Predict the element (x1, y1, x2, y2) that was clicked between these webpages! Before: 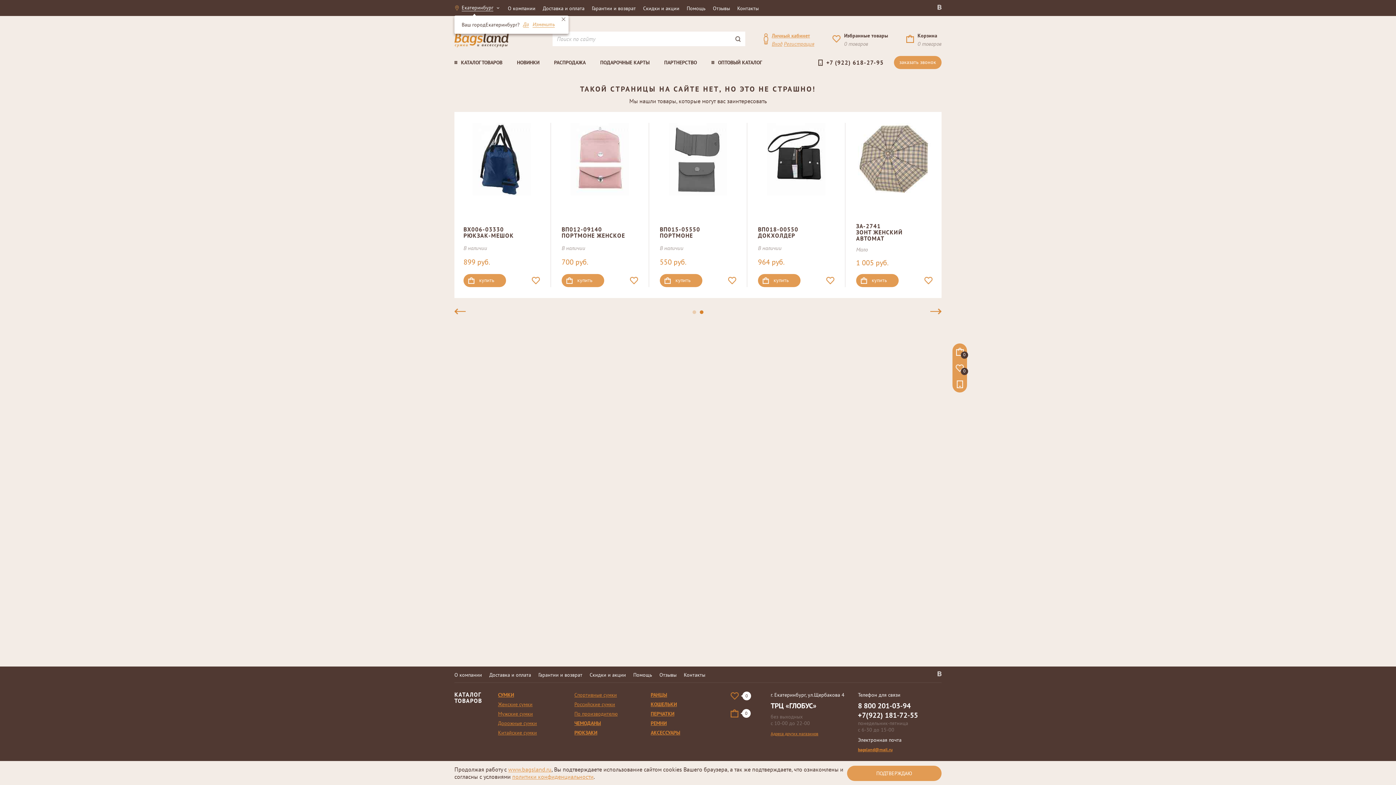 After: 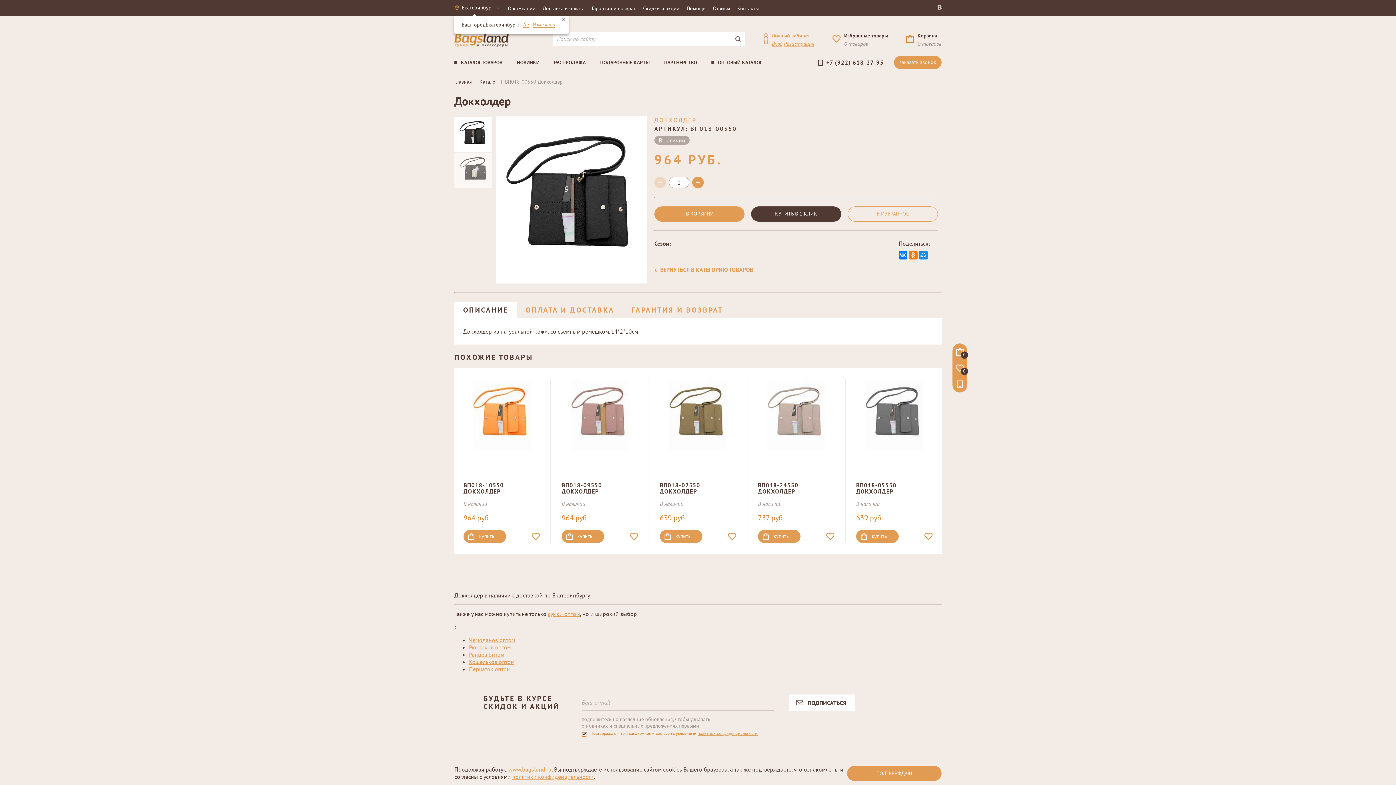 Action: label: 
ВП018-00550
ДОКХОЛДЕР bbox: (758, 225, 798, 239)